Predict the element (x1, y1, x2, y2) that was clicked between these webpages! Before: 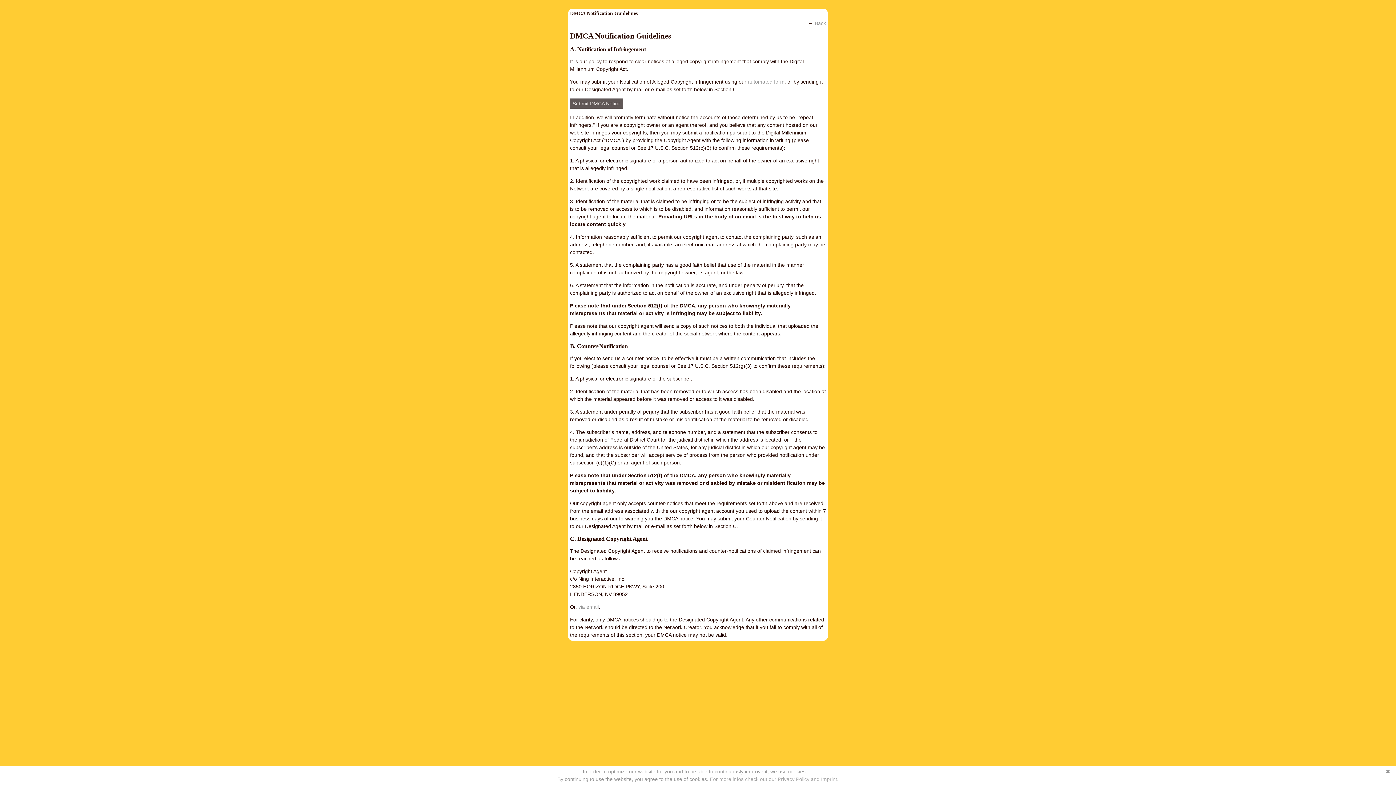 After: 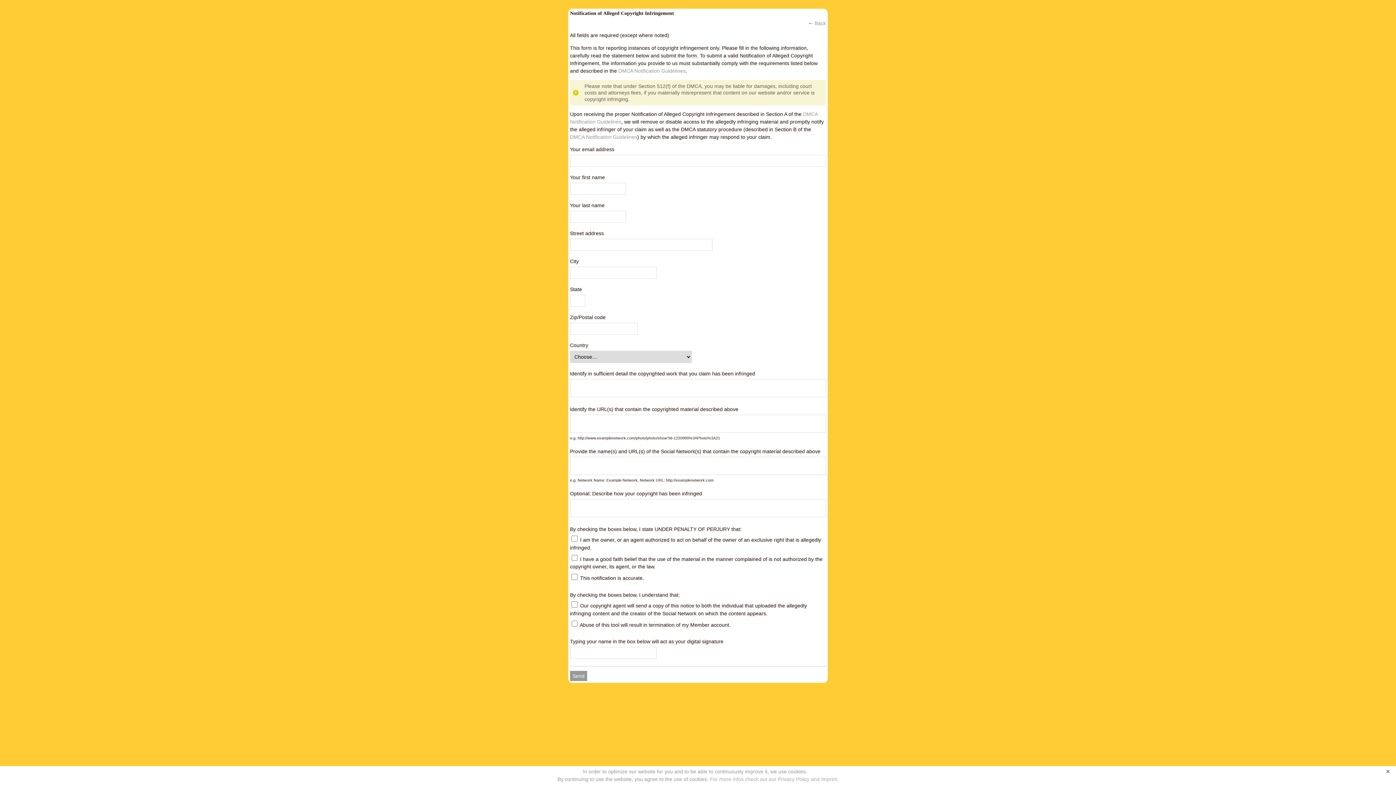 Action: bbox: (748, 78, 784, 84) label: automated form